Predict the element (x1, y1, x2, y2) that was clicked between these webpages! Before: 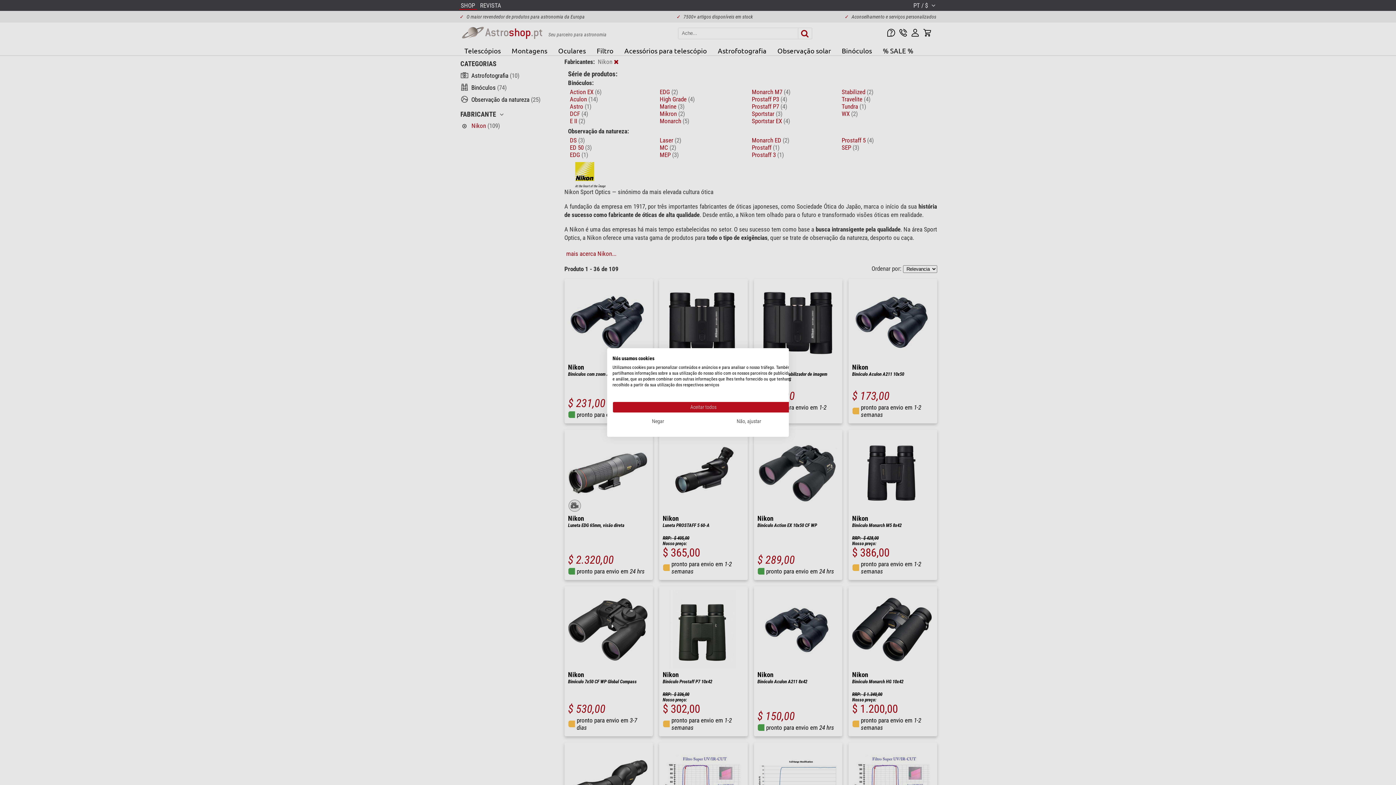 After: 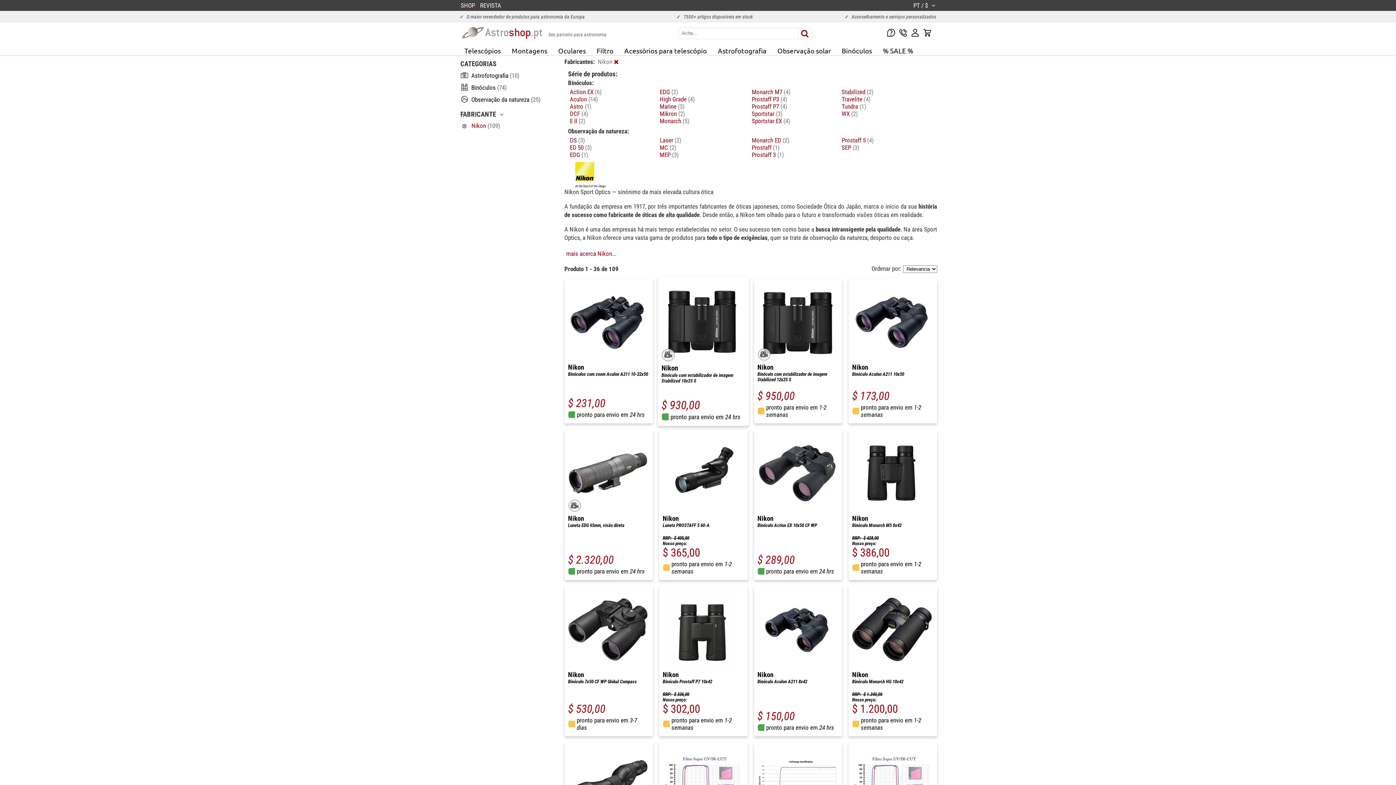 Action: bbox: (612, 401, 794, 413) label: Aceitar todos cookie